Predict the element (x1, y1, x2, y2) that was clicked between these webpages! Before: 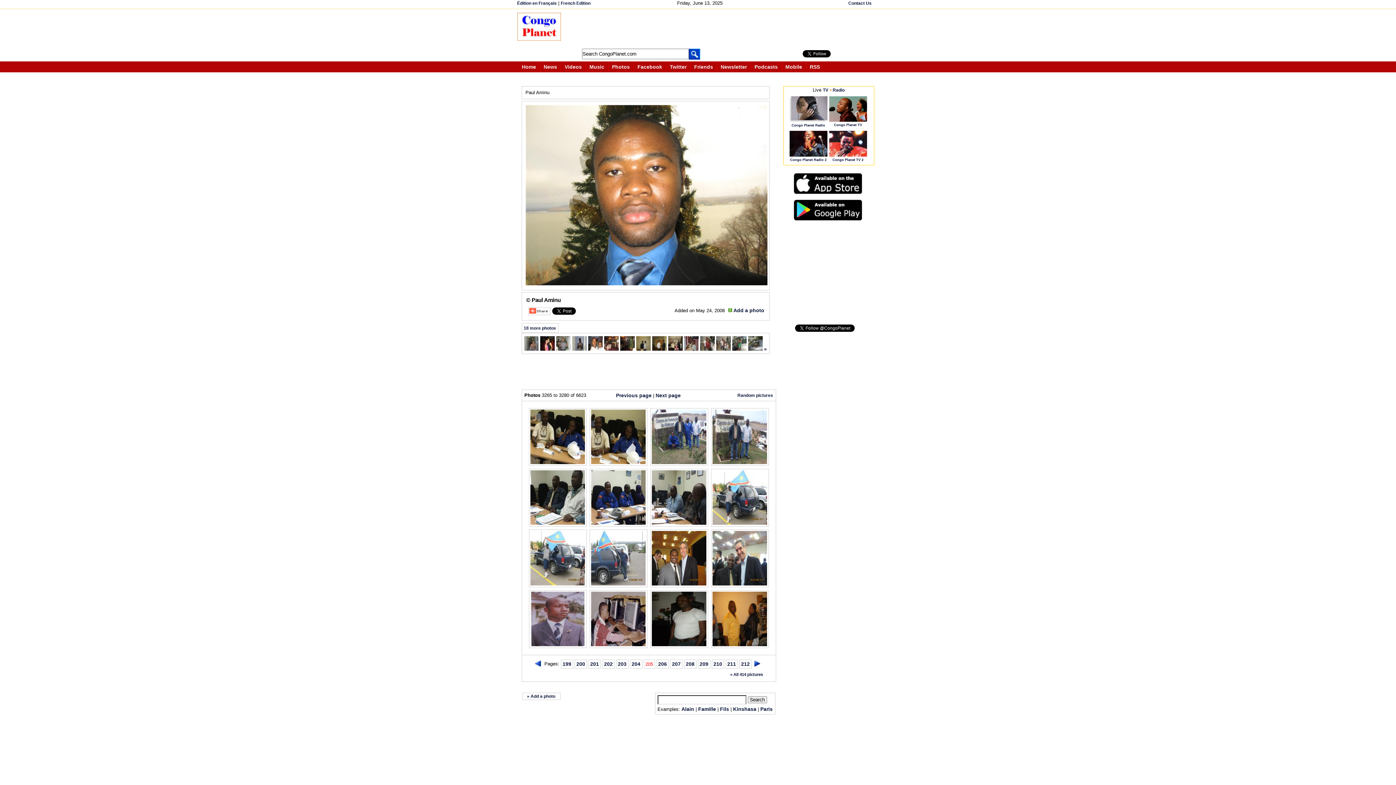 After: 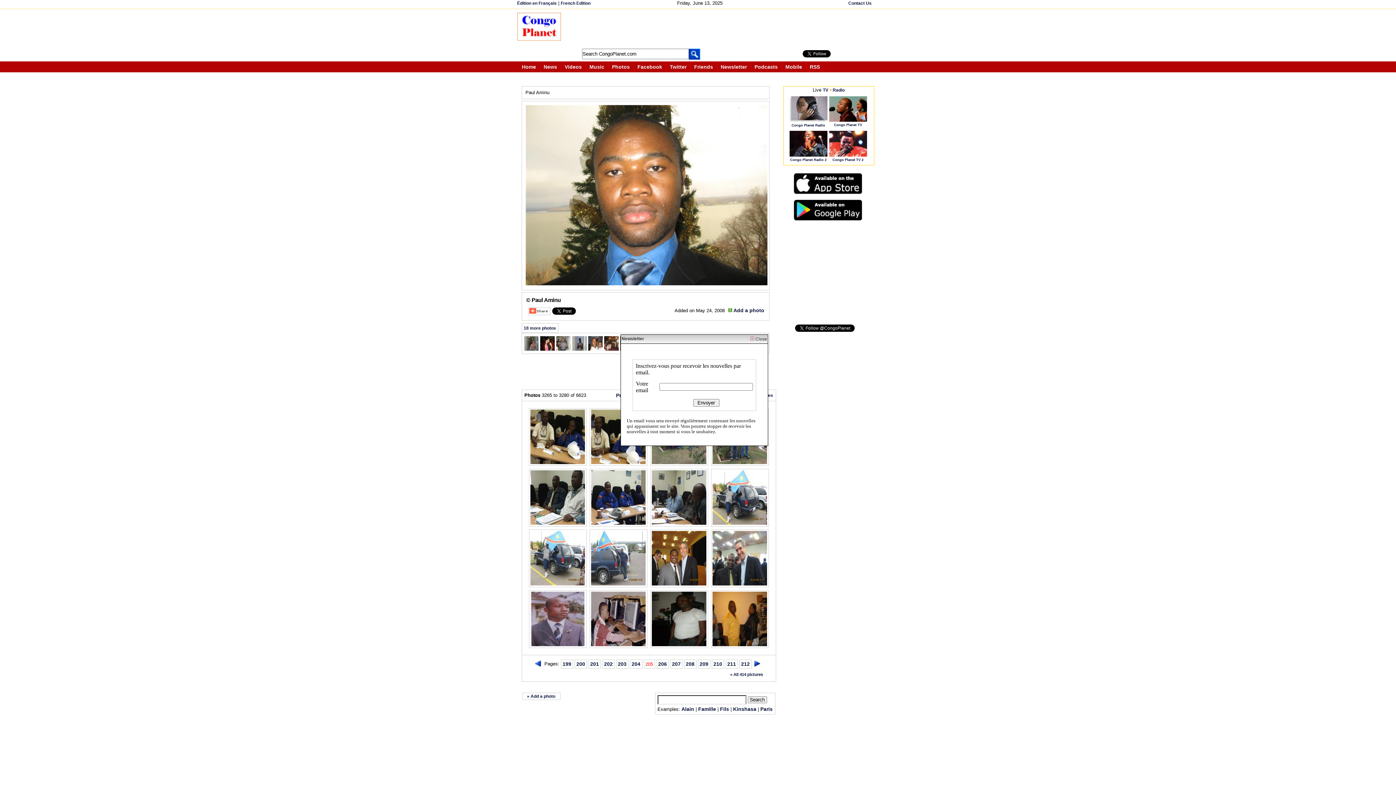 Action: label: Newsletter bbox: (720, 64, 747, 69)